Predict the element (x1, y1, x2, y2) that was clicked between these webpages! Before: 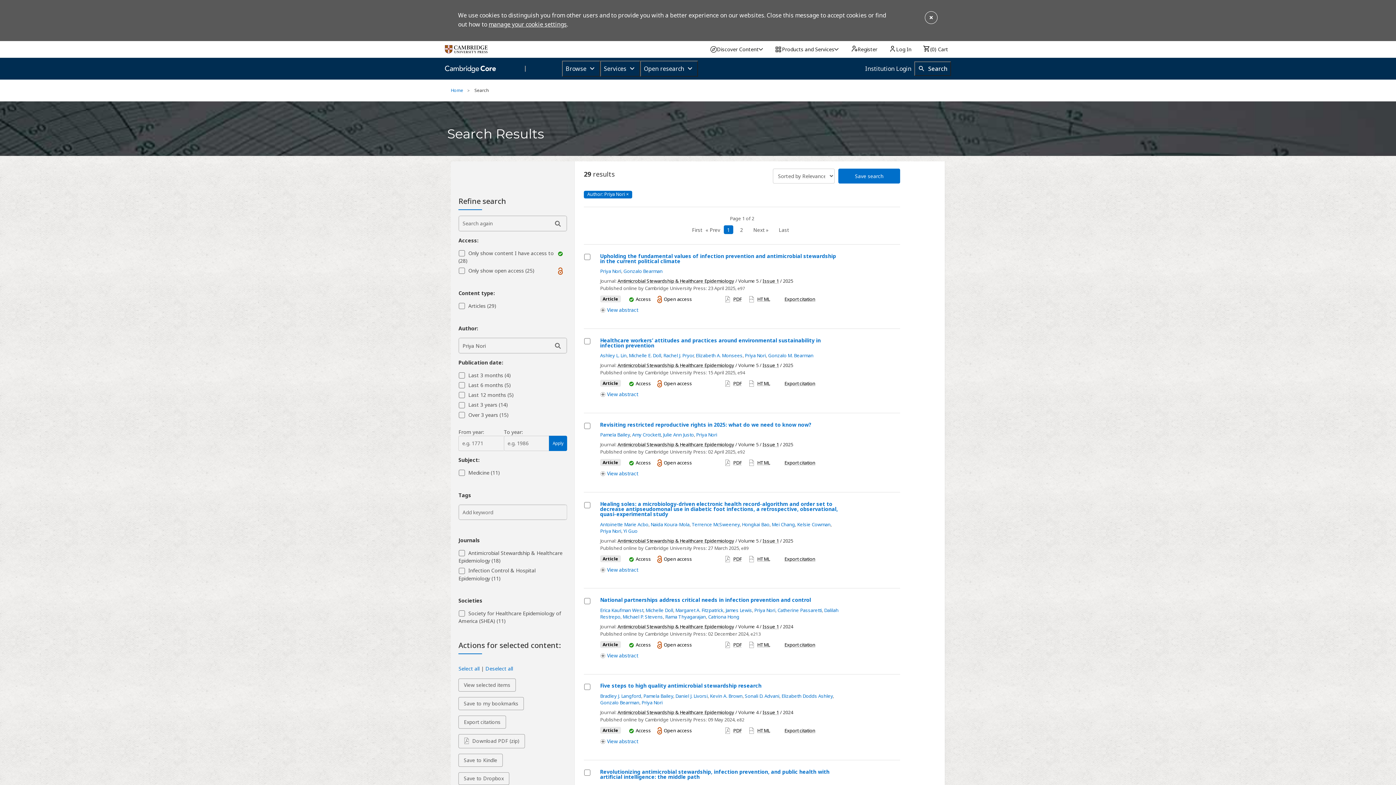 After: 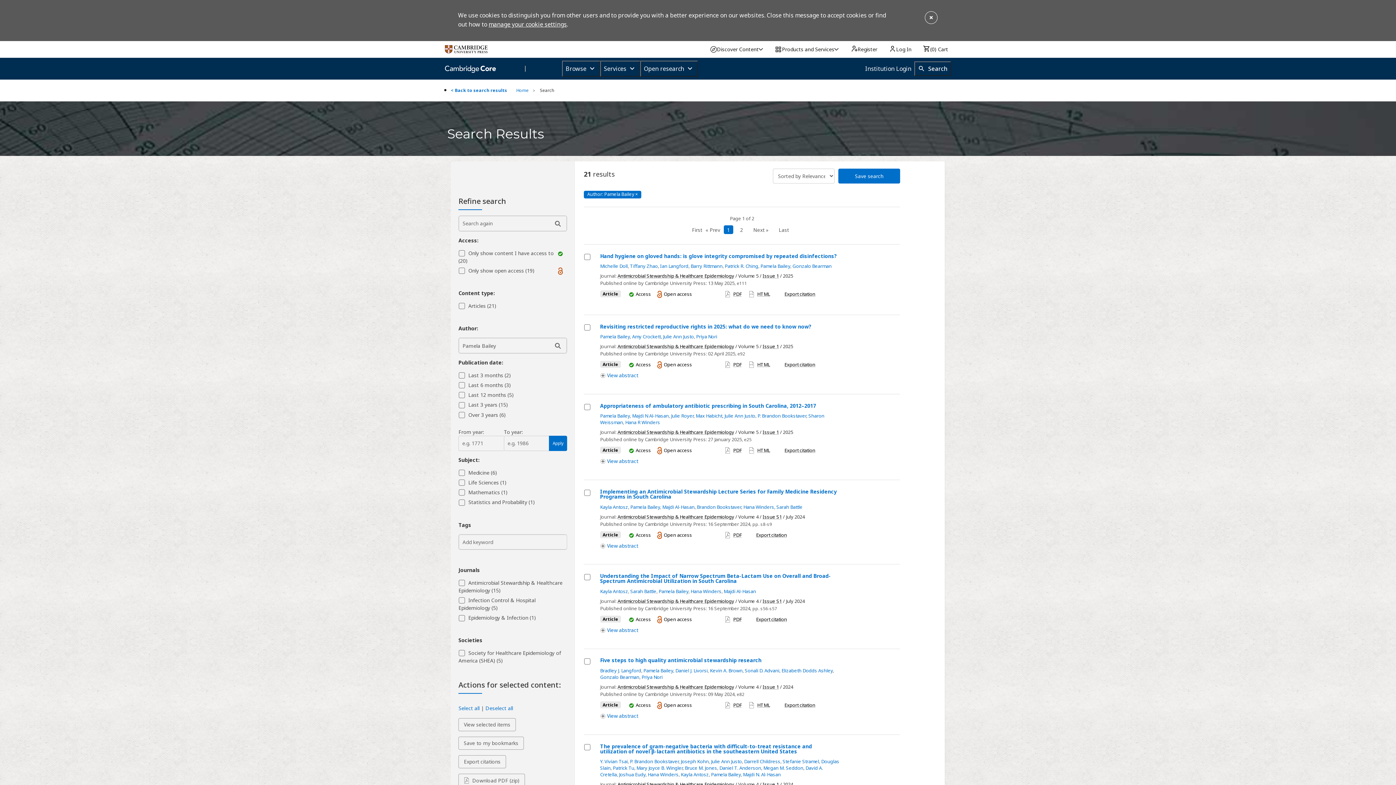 Action: bbox: (643, 693, 673, 699) label: Pamela Bailey